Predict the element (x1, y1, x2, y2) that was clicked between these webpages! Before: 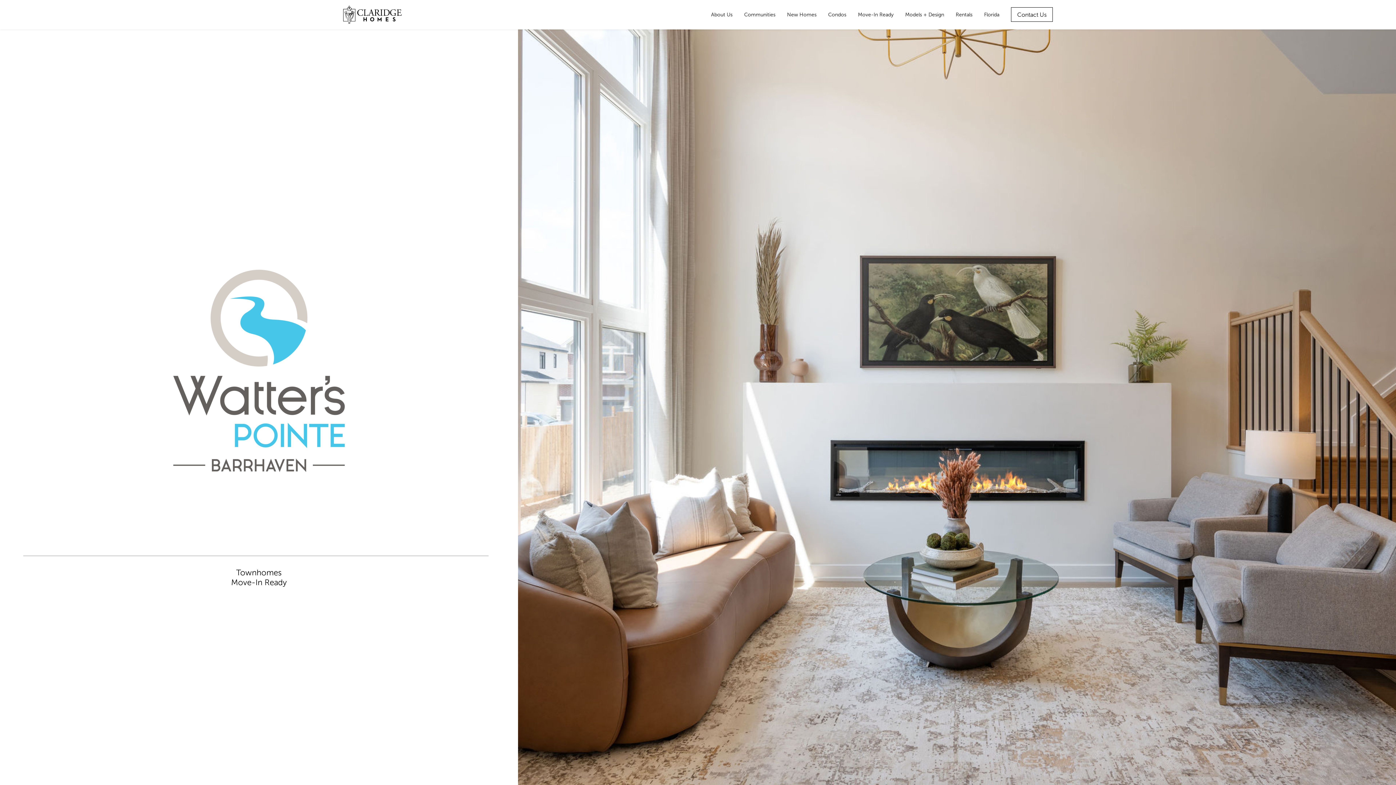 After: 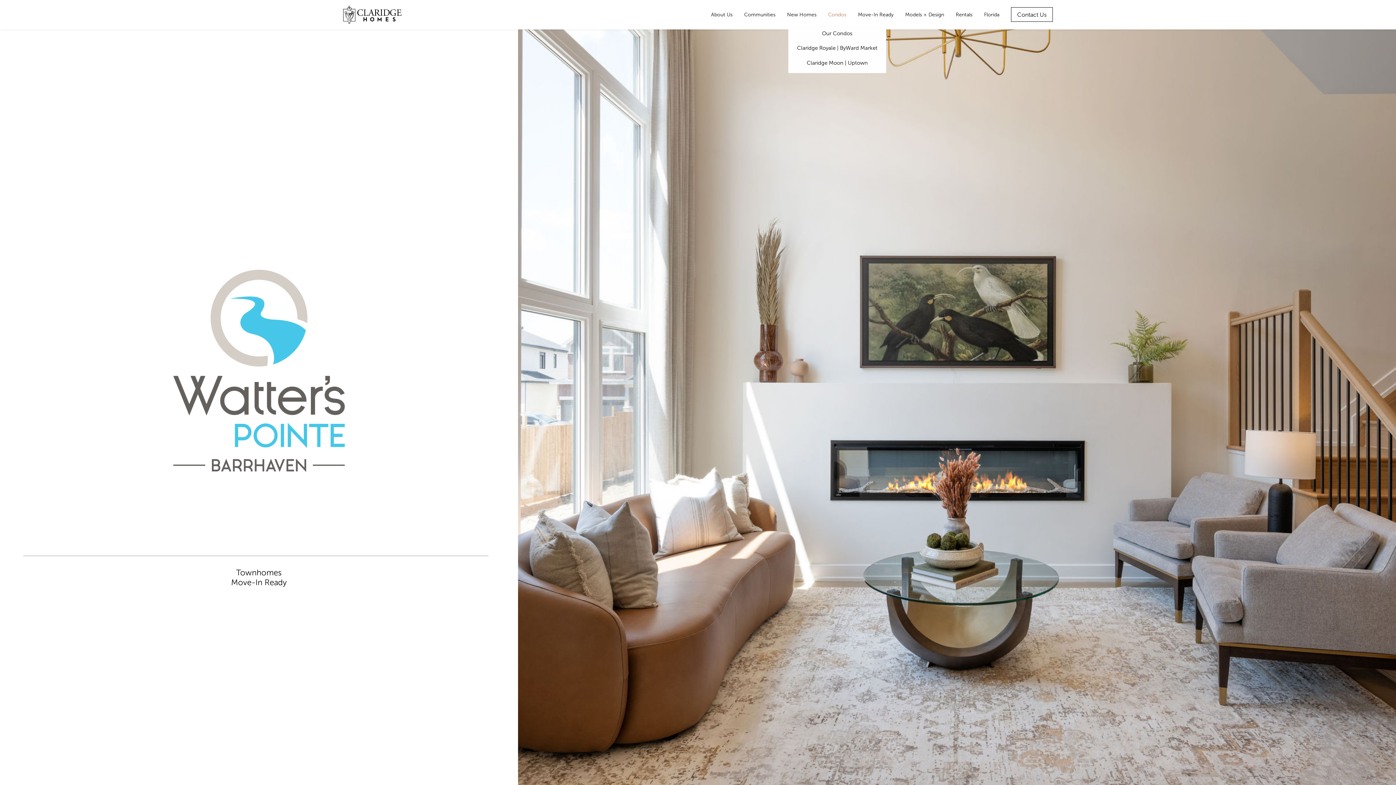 Action: label: Condos bbox: (822, 8, 852, 20)